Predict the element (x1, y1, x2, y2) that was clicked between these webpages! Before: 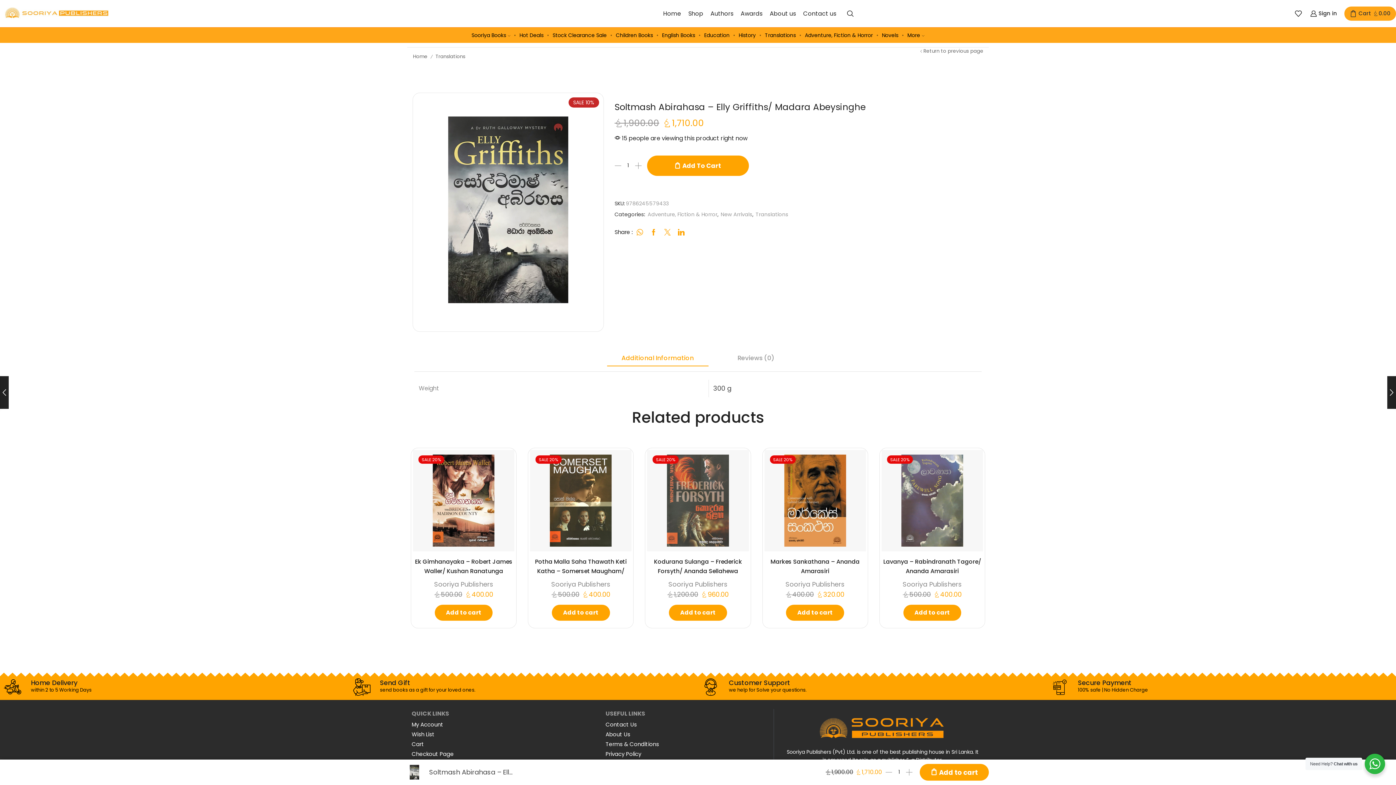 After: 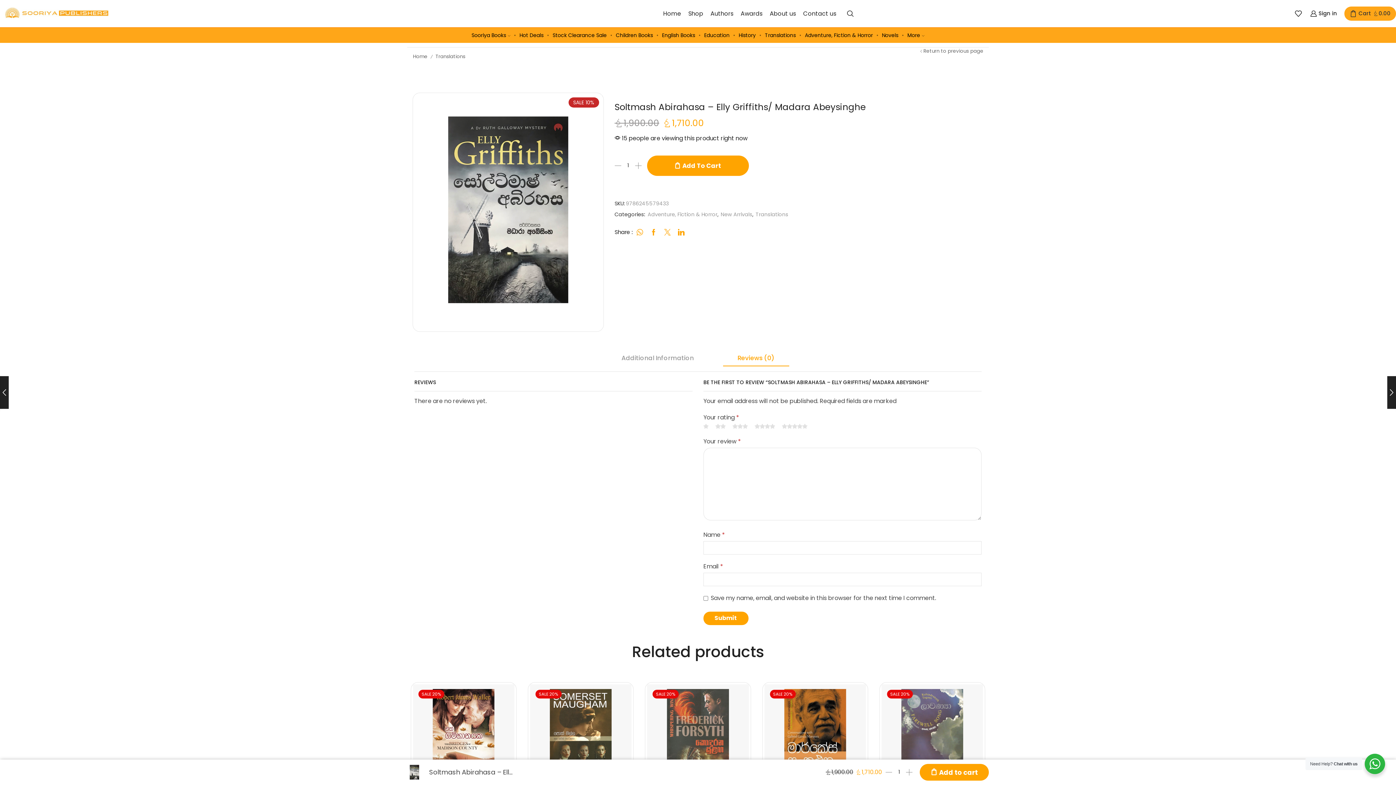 Action: bbox: (732, 350, 780, 366) label: Reviews (0)